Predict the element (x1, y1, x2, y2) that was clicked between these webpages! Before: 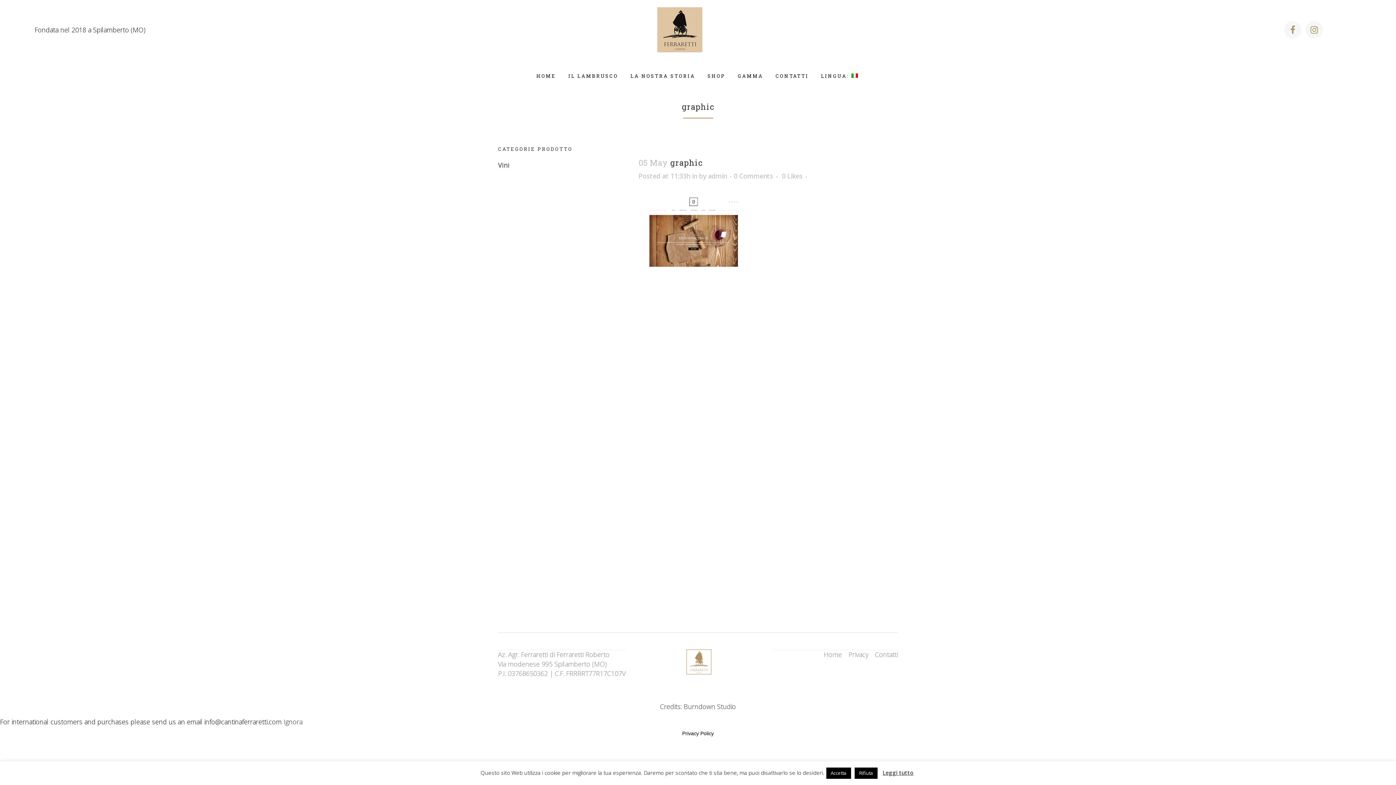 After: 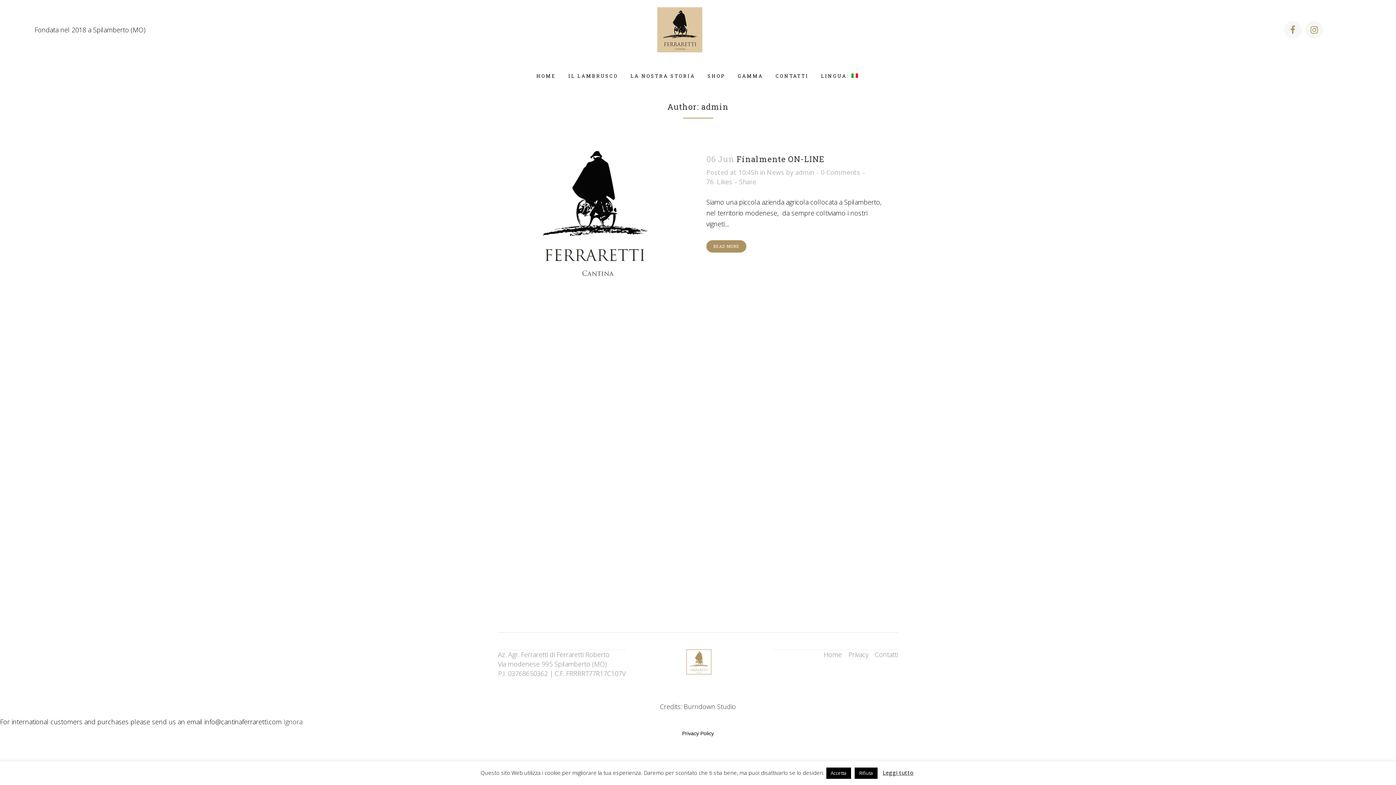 Action: label: admin bbox: (708, 171, 727, 180)